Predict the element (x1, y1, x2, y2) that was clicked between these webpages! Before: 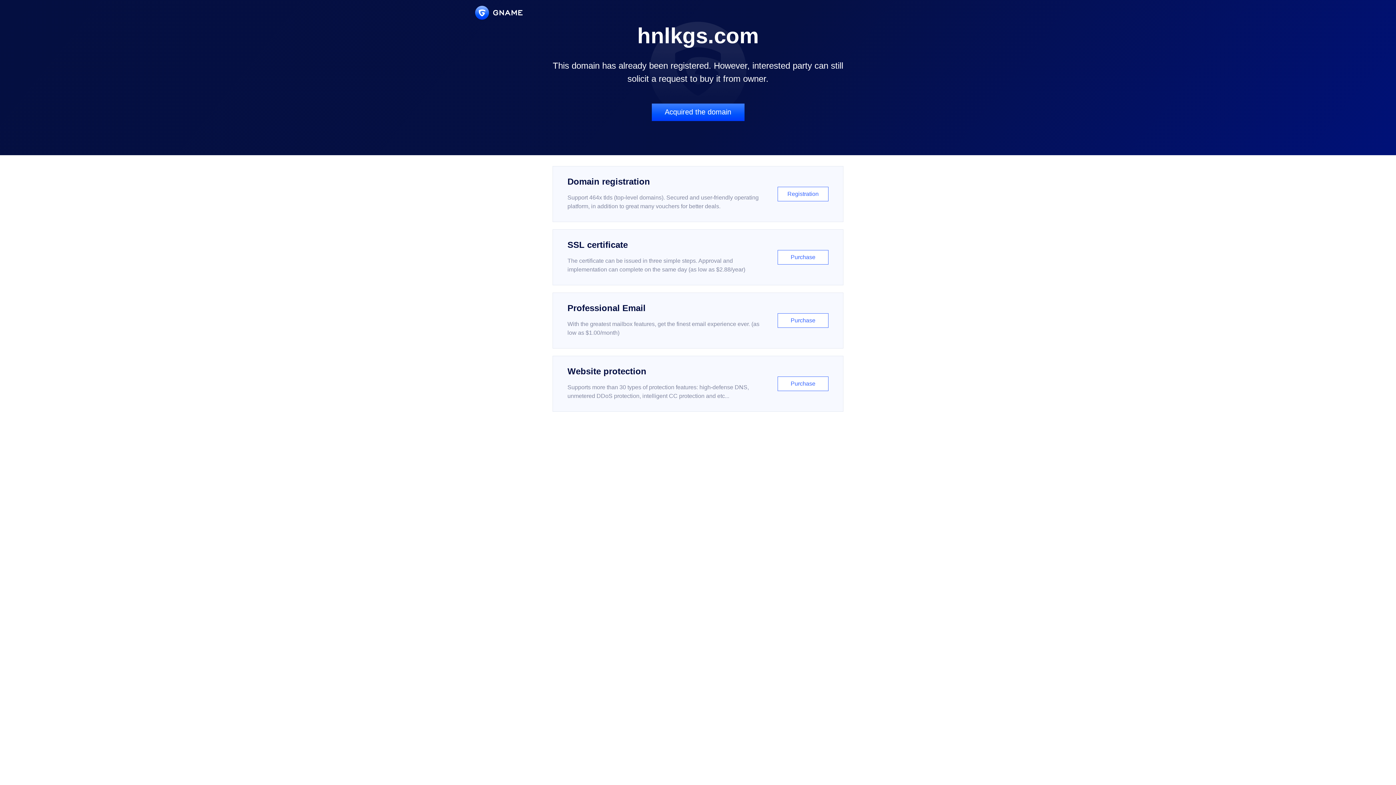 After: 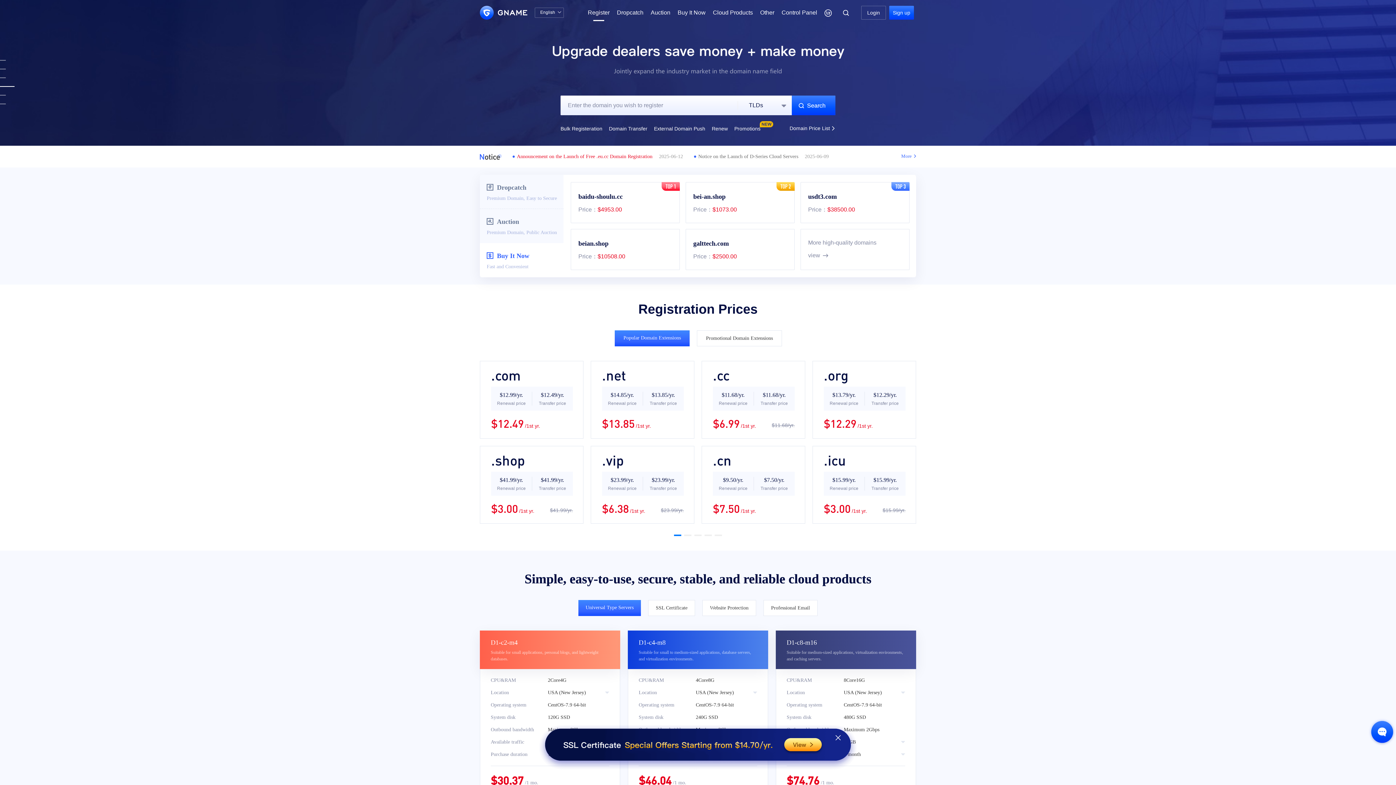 Action: bbox: (552, 166, 843, 222) label: Domain registration

Support 464x tlds (top-level domains). Secured and user-friendly operating platform, in addition to great many vouchers for better deals.

Registration